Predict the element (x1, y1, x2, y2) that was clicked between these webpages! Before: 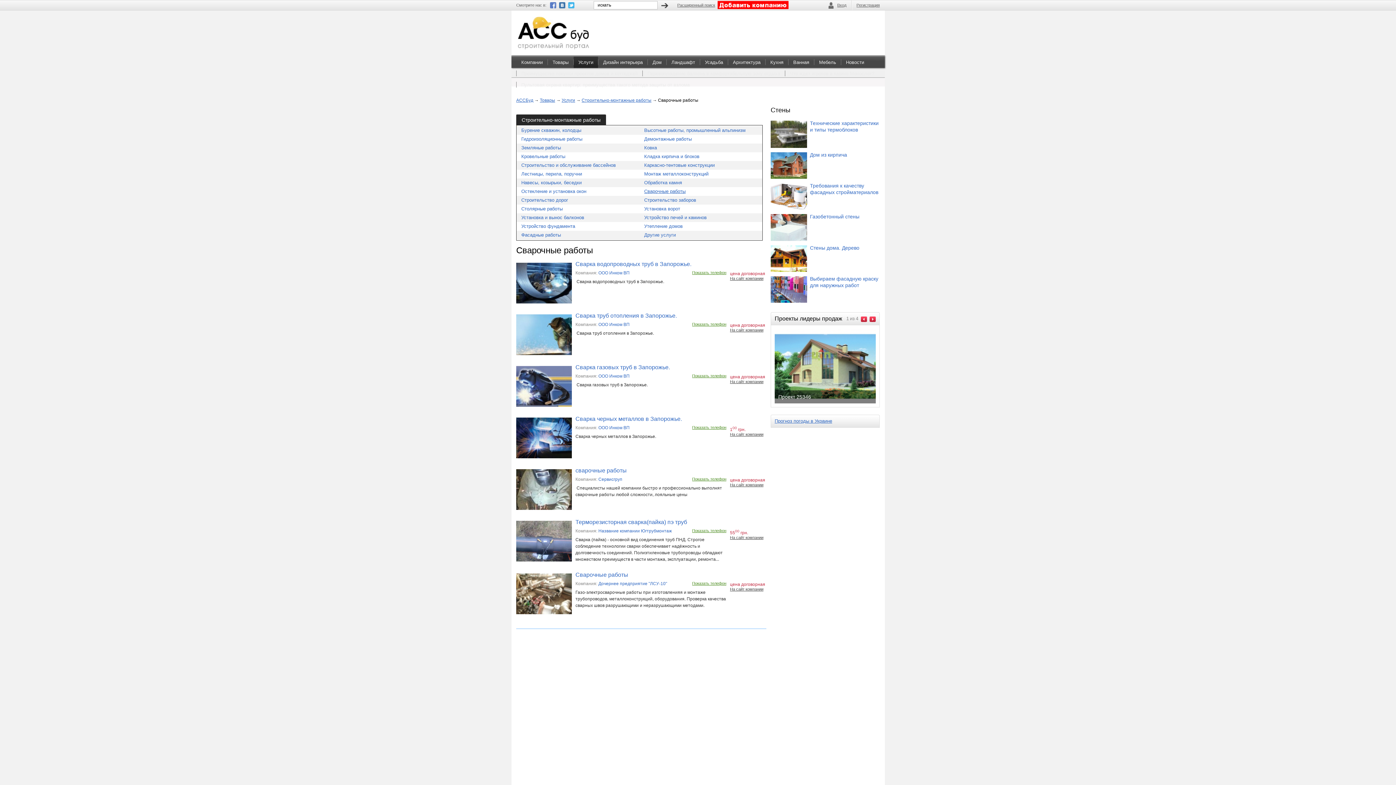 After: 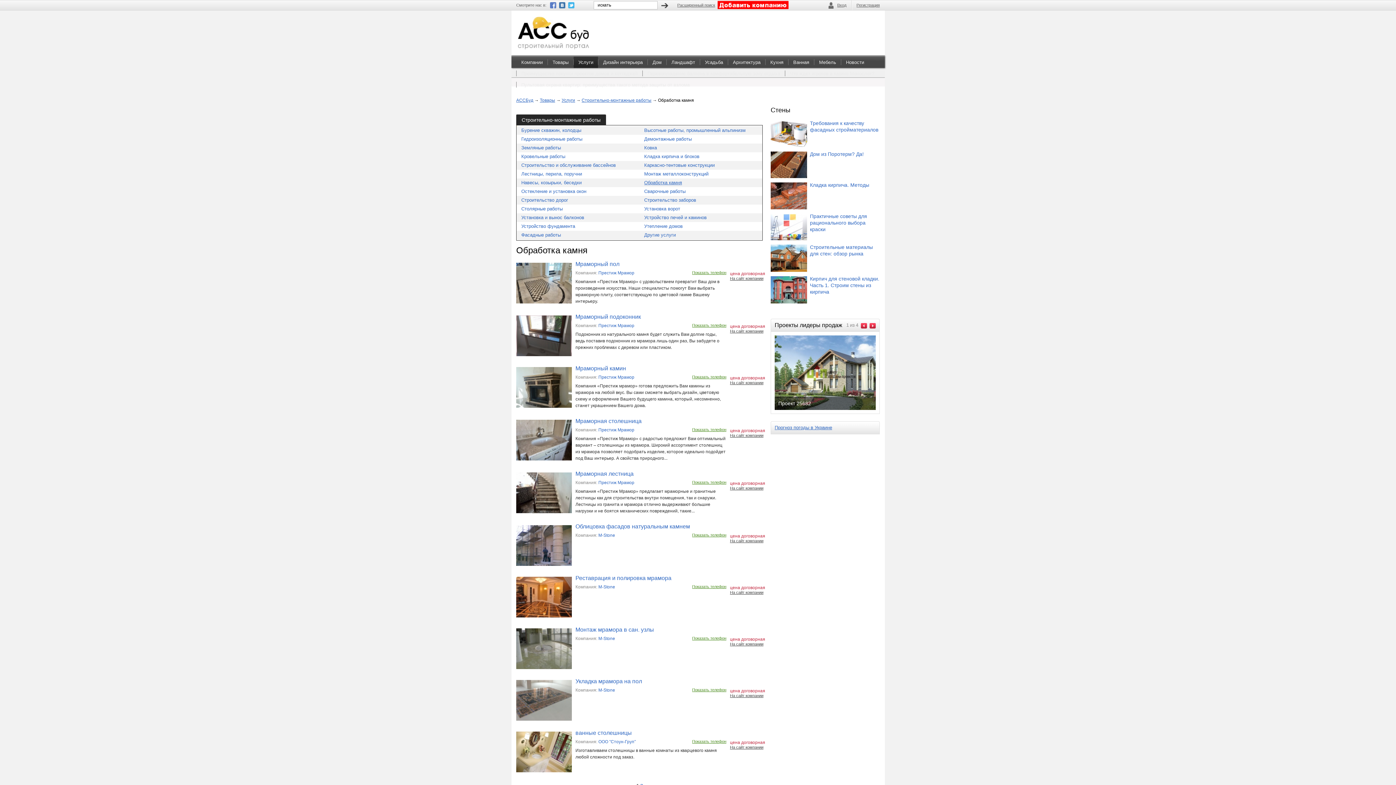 Action: label: Обработка камня bbox: (644, 180, 682, 185)